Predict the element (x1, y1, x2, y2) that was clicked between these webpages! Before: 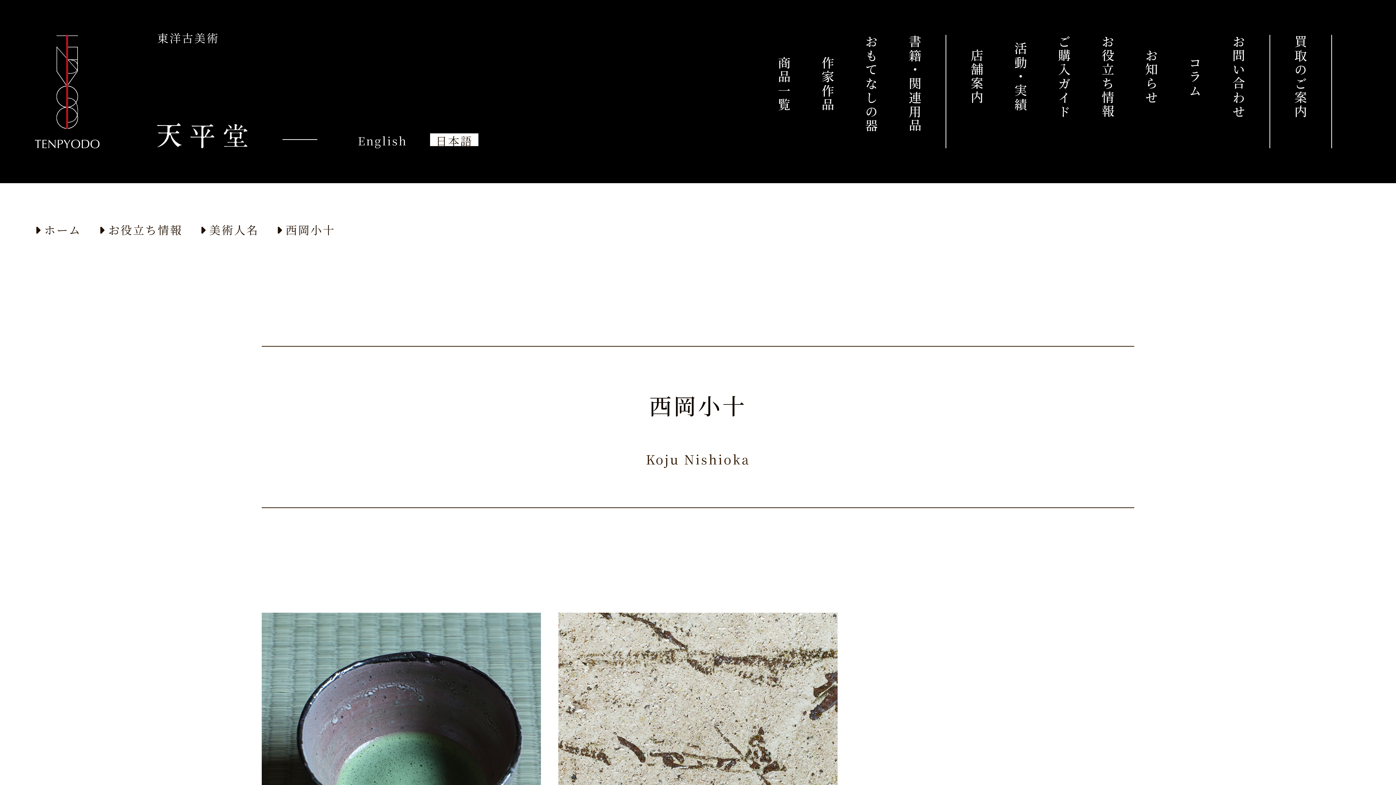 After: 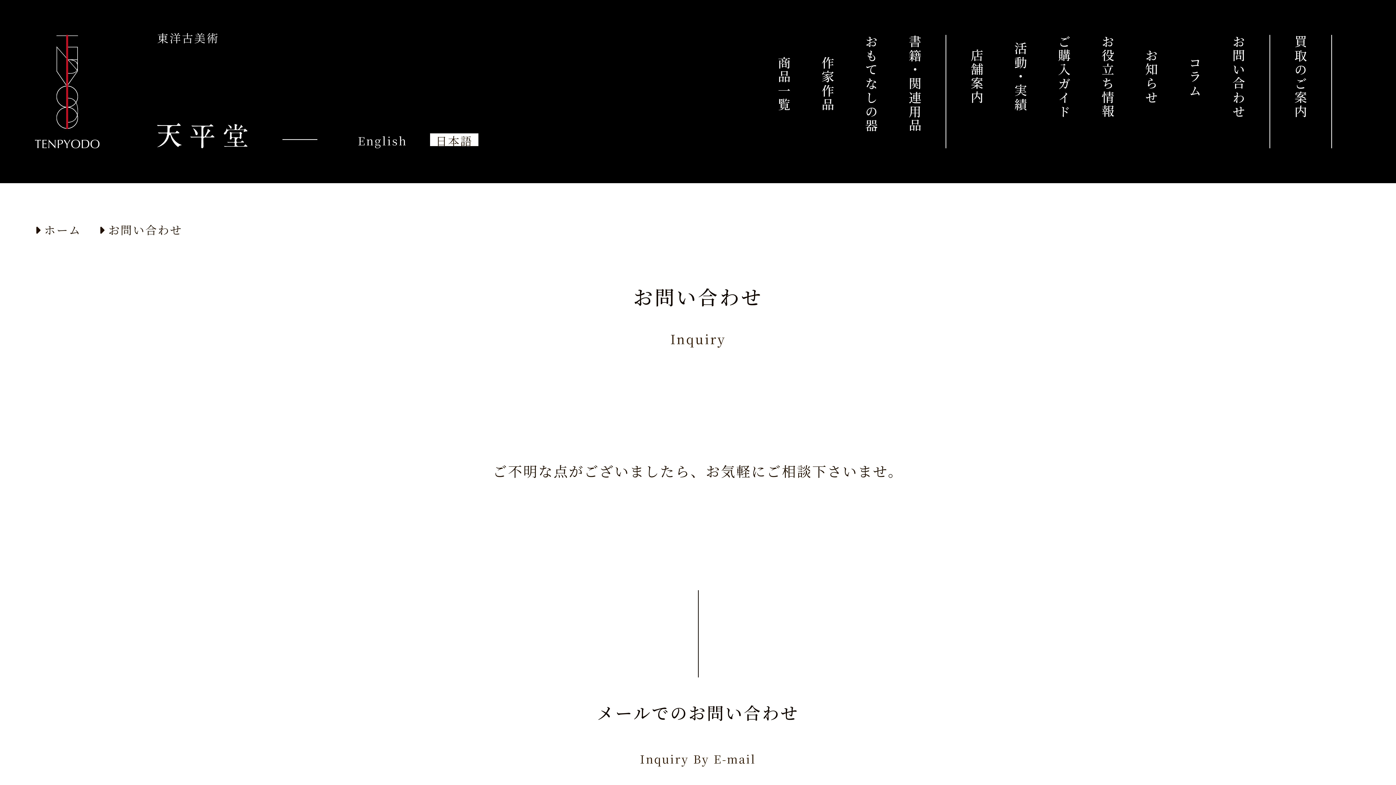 Action: label: お問い合わせ bbox: (1229, 34, 1248, 118)